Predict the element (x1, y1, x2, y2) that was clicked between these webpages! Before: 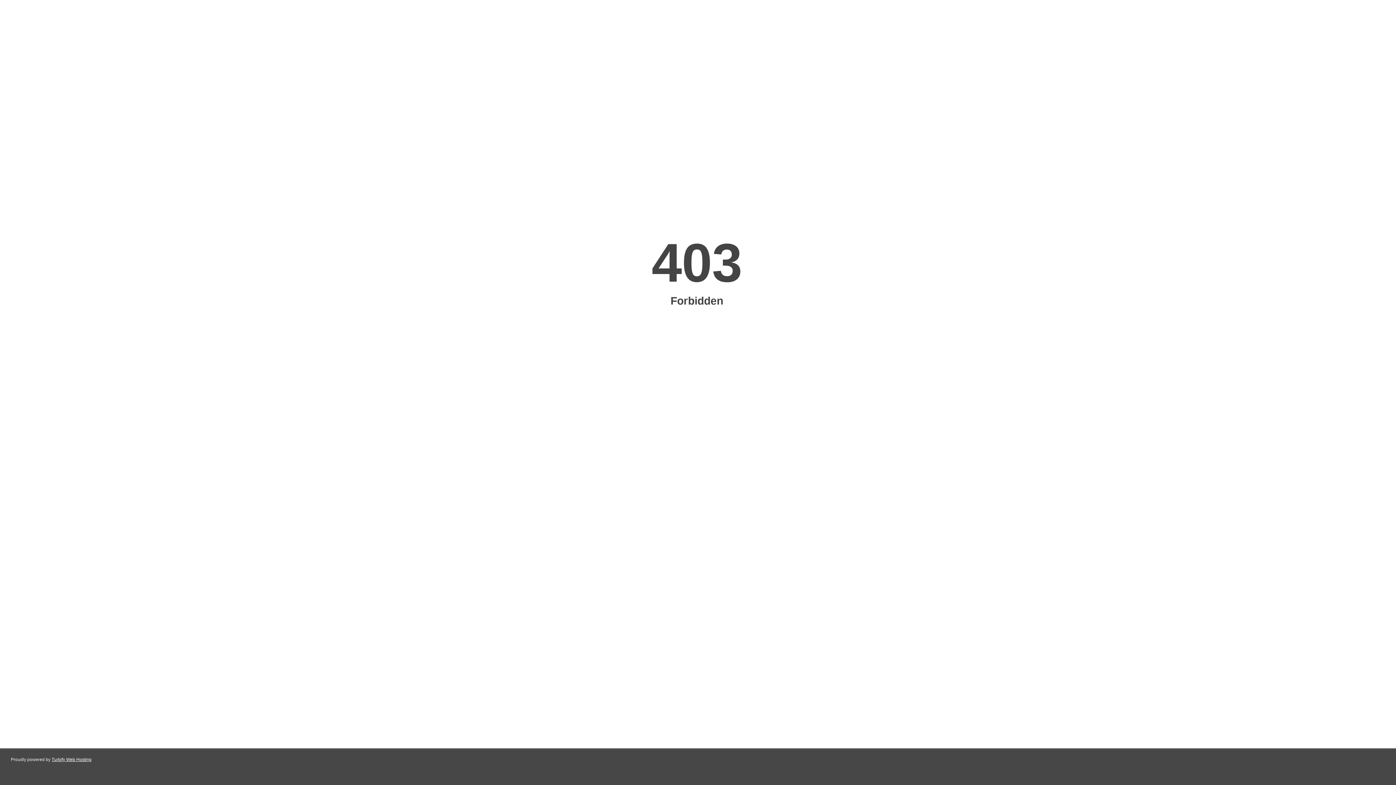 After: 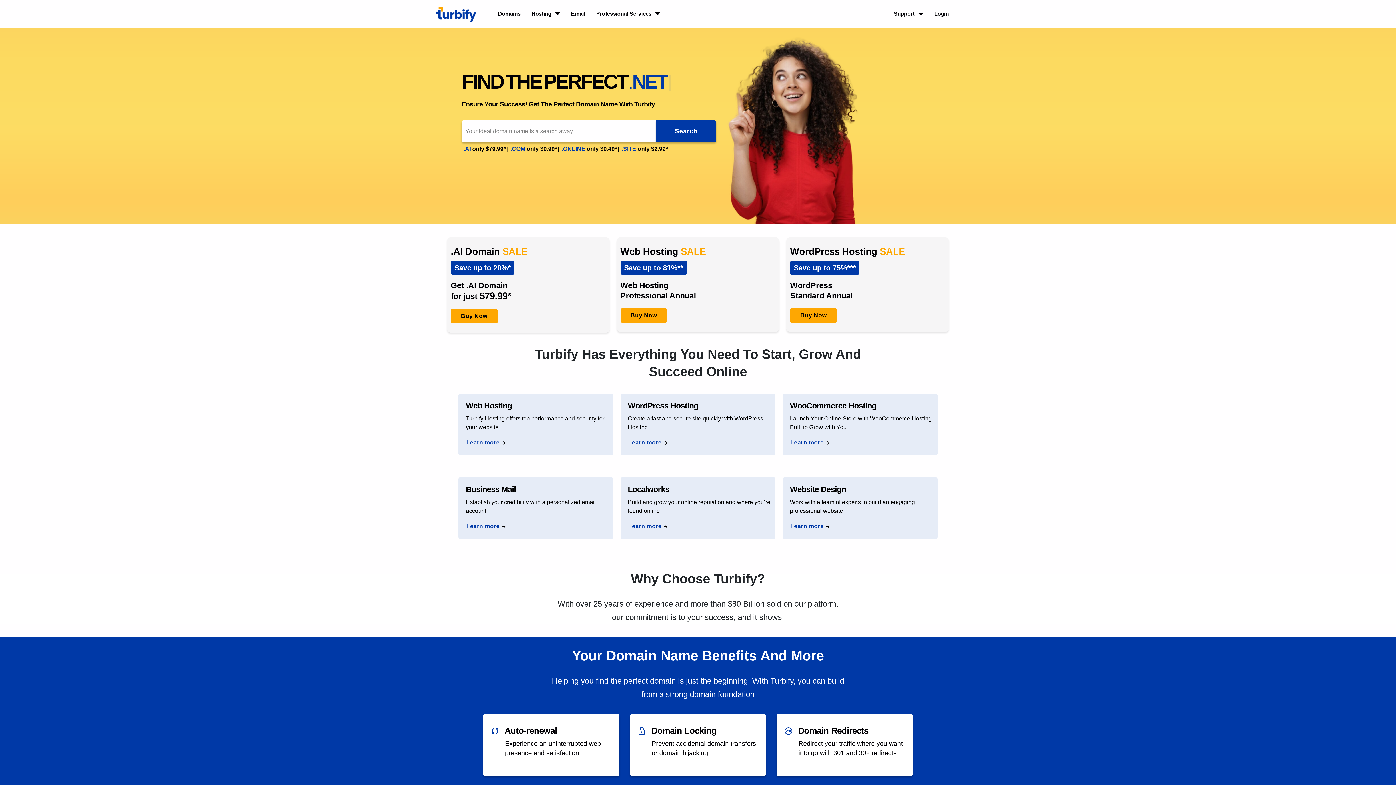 Action: label: Turbify Web Hosting bbox: (51, 757, 91, 762)